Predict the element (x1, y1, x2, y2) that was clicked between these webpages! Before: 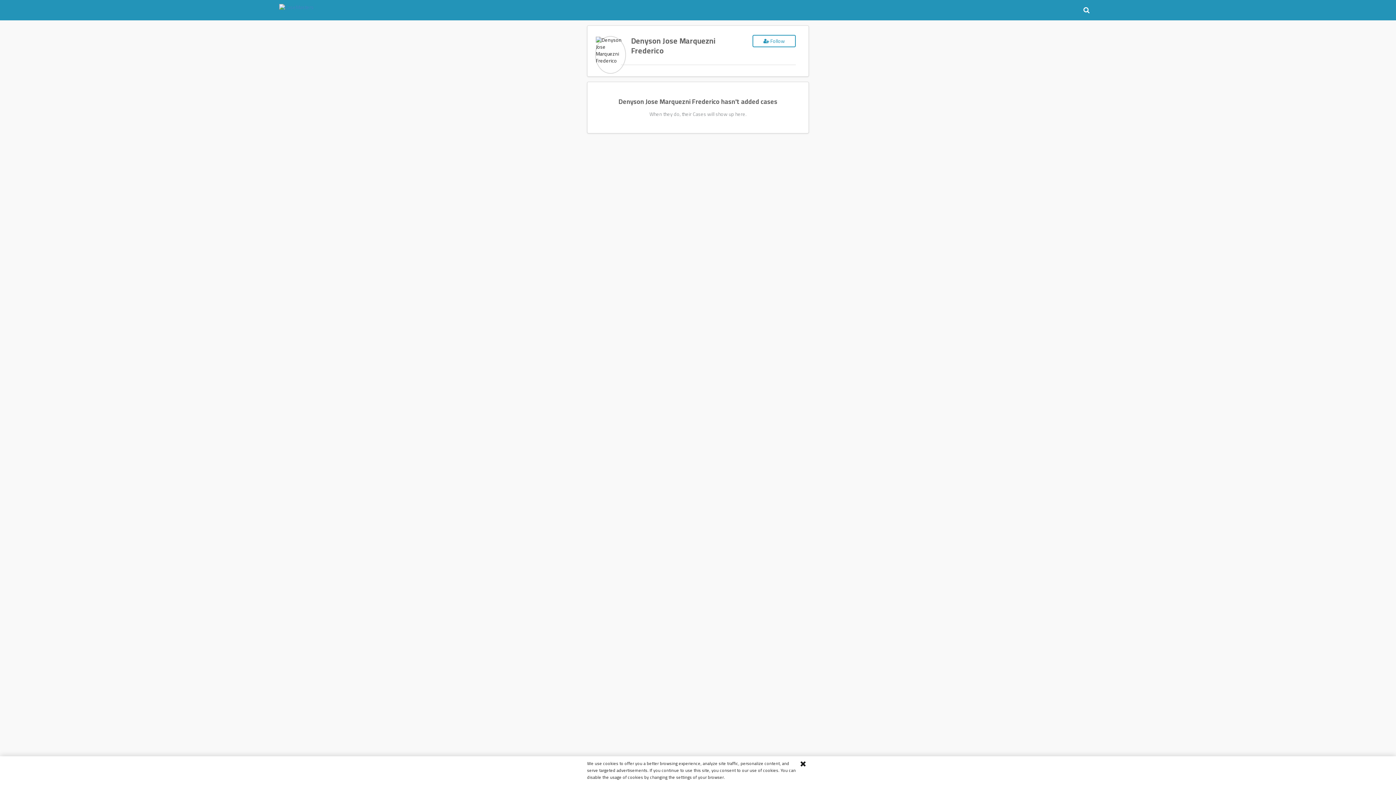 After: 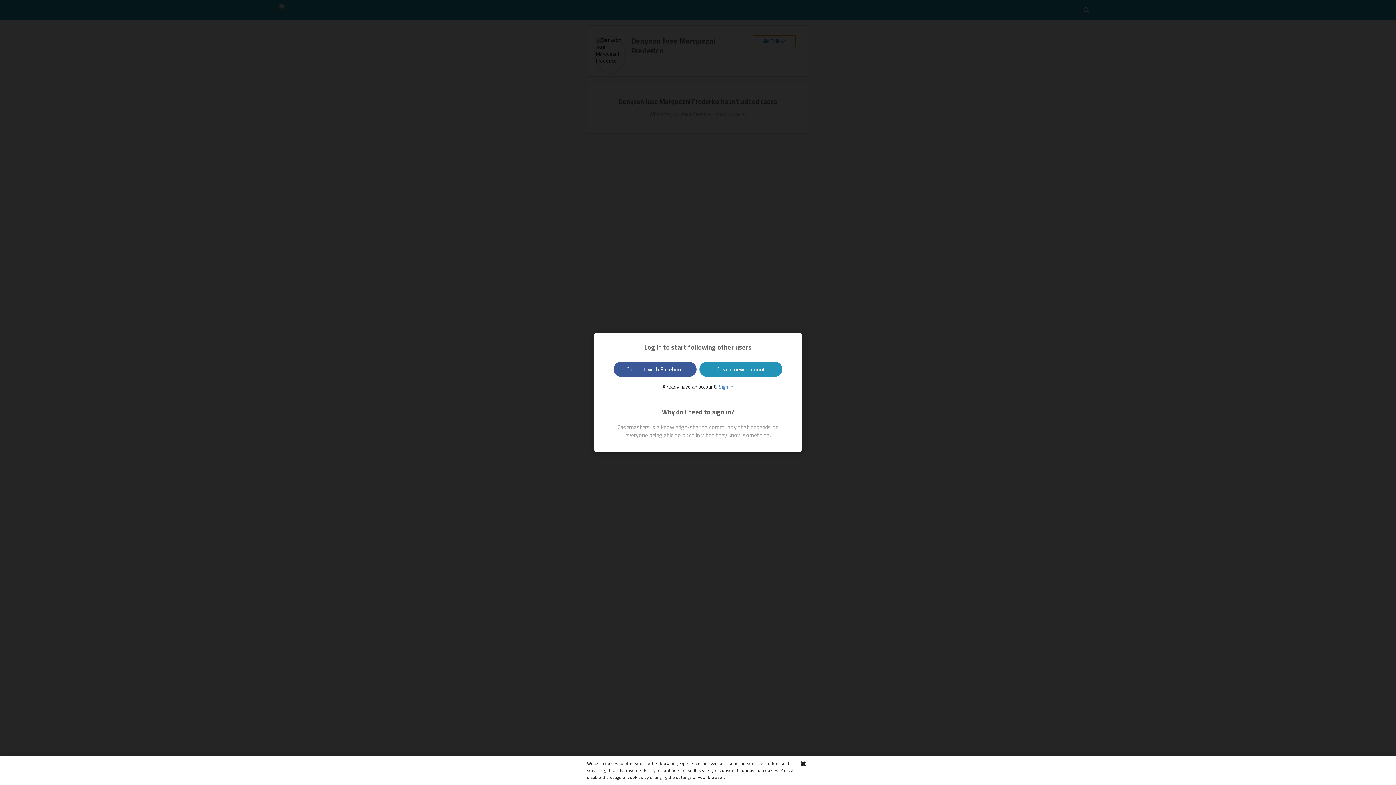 Action: bbox: (752, 34, 796, 47) label:  Follow